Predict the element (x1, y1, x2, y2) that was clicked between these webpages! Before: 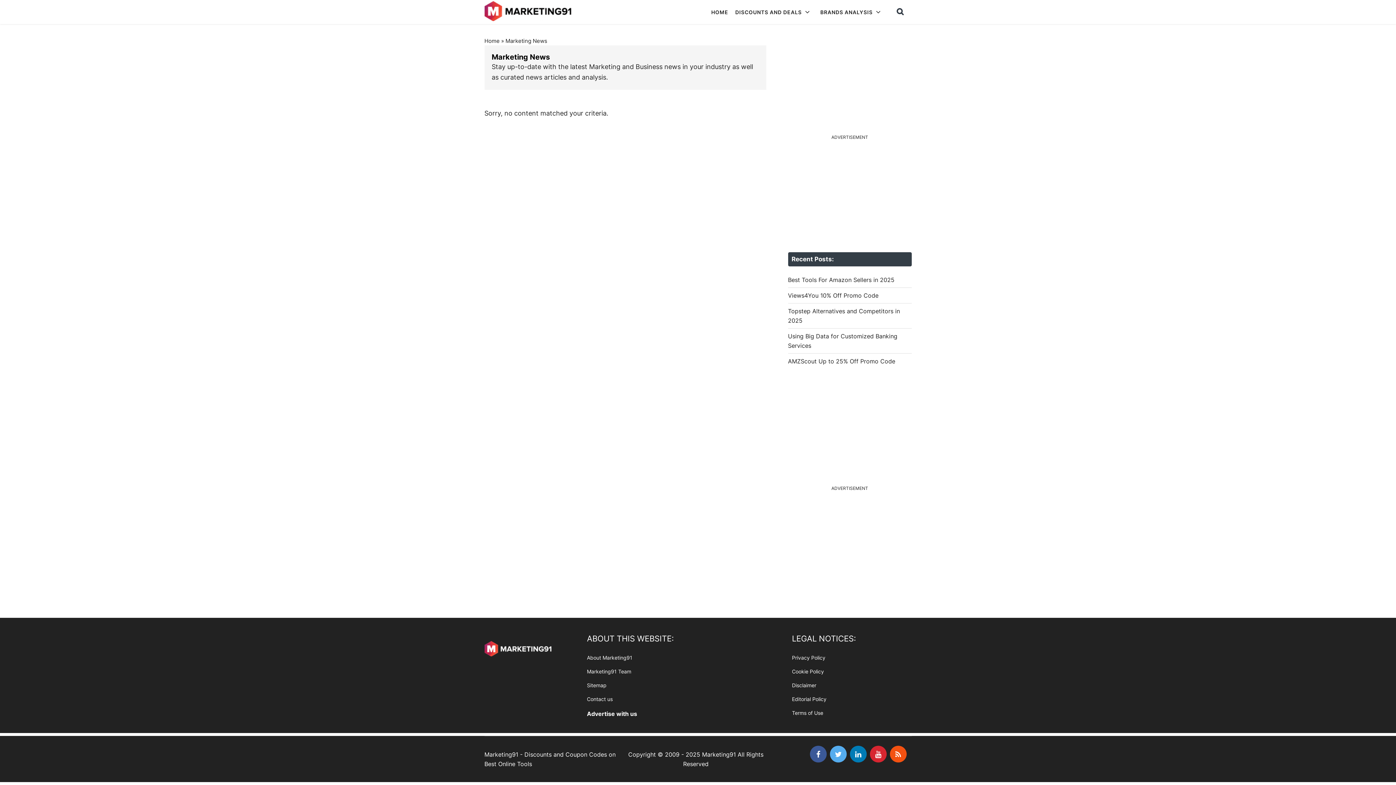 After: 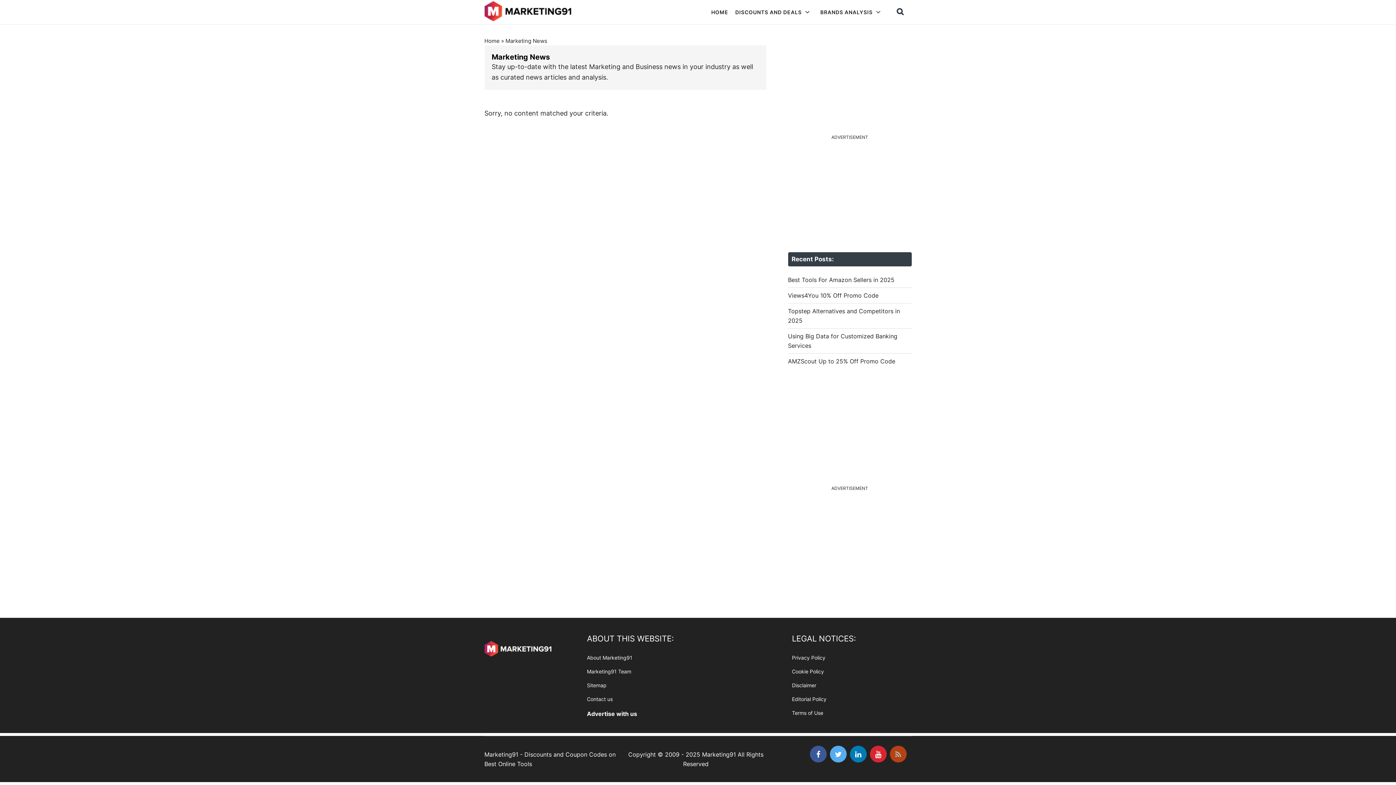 Action: bbox: (890, 743, 906, 760)